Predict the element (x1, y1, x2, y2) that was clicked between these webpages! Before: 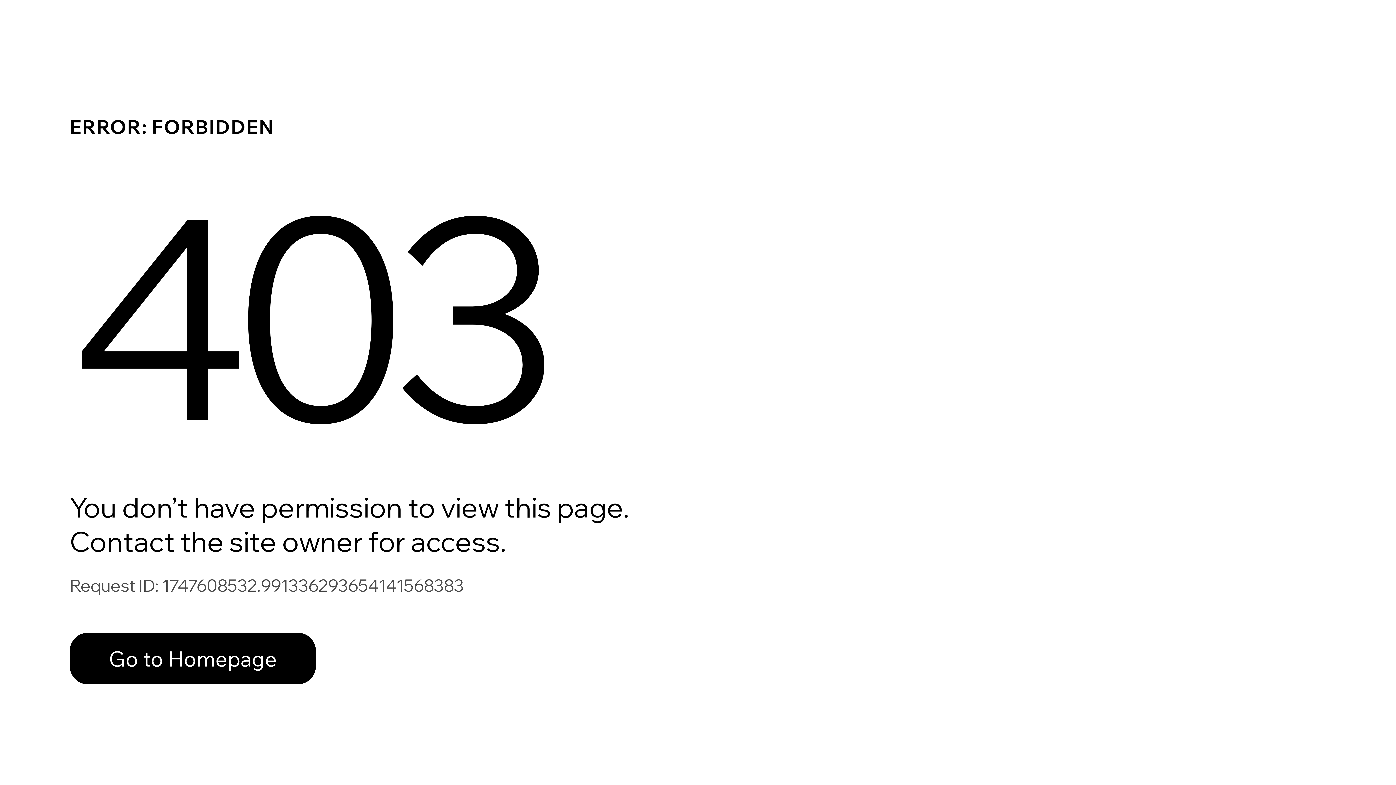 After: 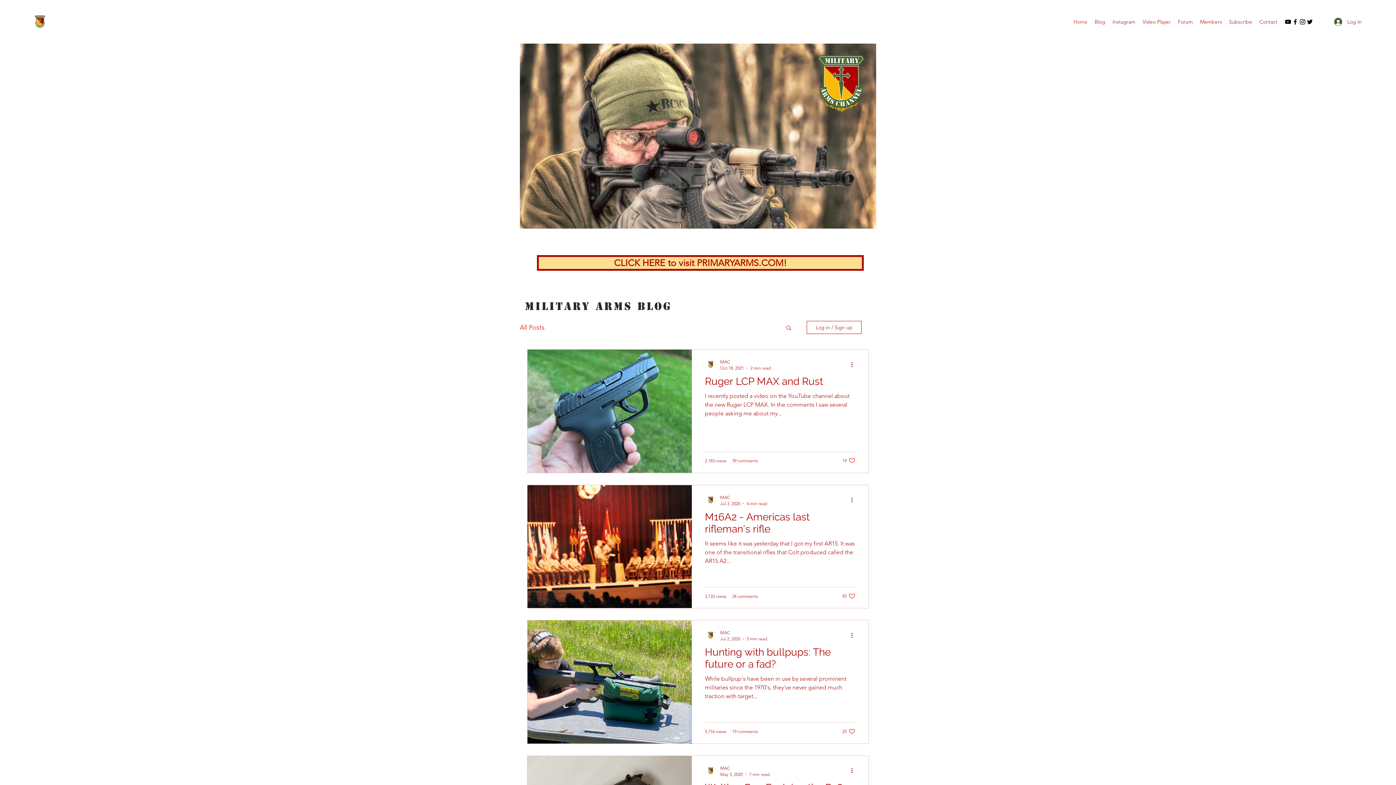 Action: label: Go to Homepage bbox: (69, 617, 768, 694)